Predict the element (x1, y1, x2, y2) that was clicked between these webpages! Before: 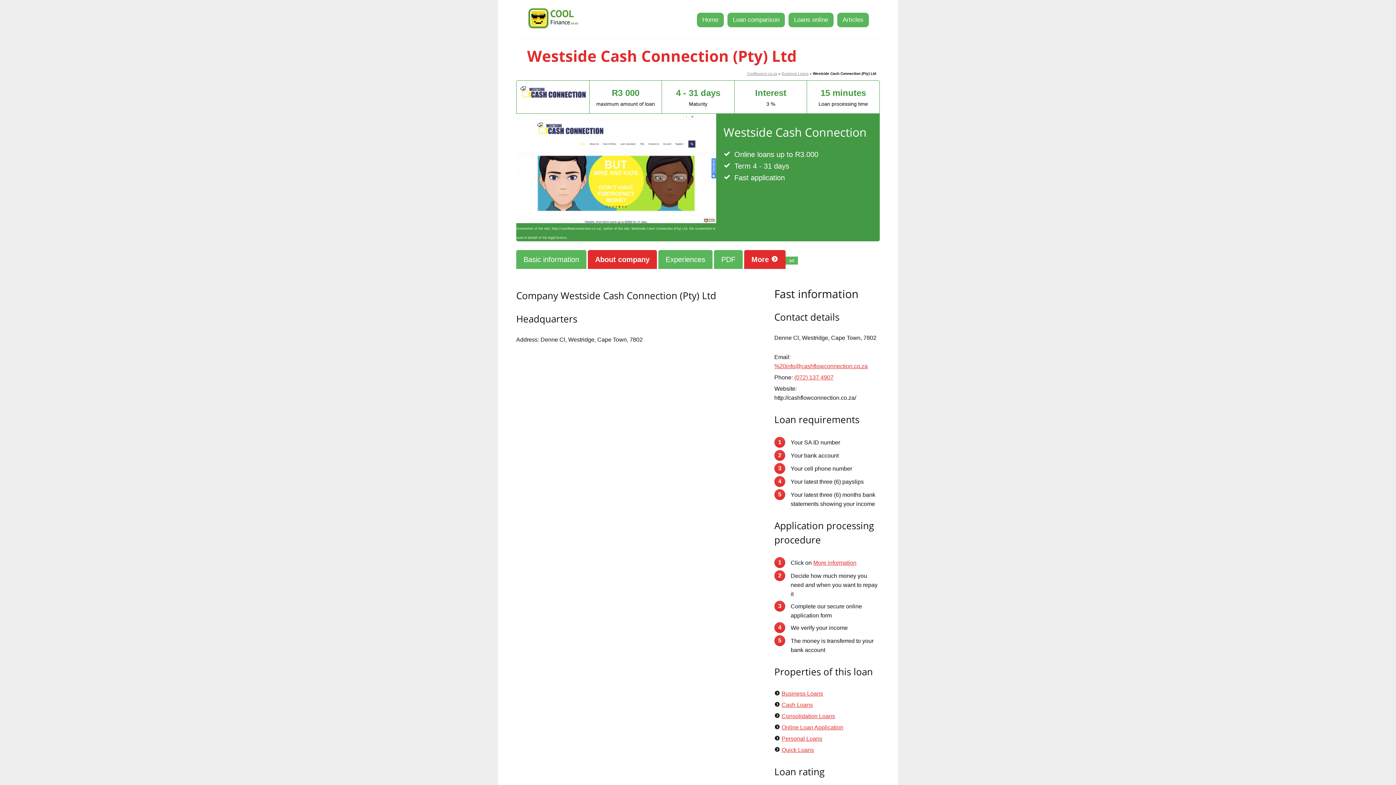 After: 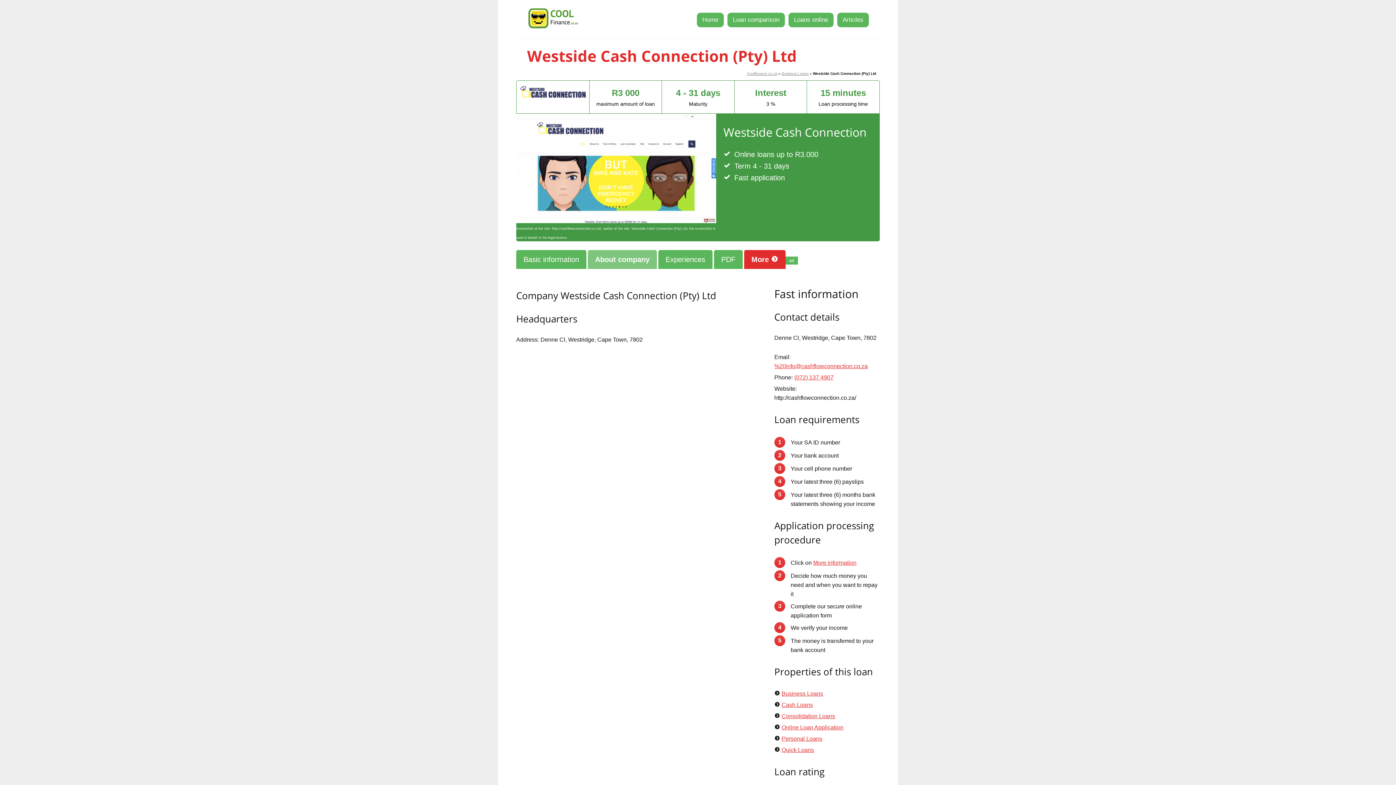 Action: bbox: (588, 250, 657, 269) label: About company